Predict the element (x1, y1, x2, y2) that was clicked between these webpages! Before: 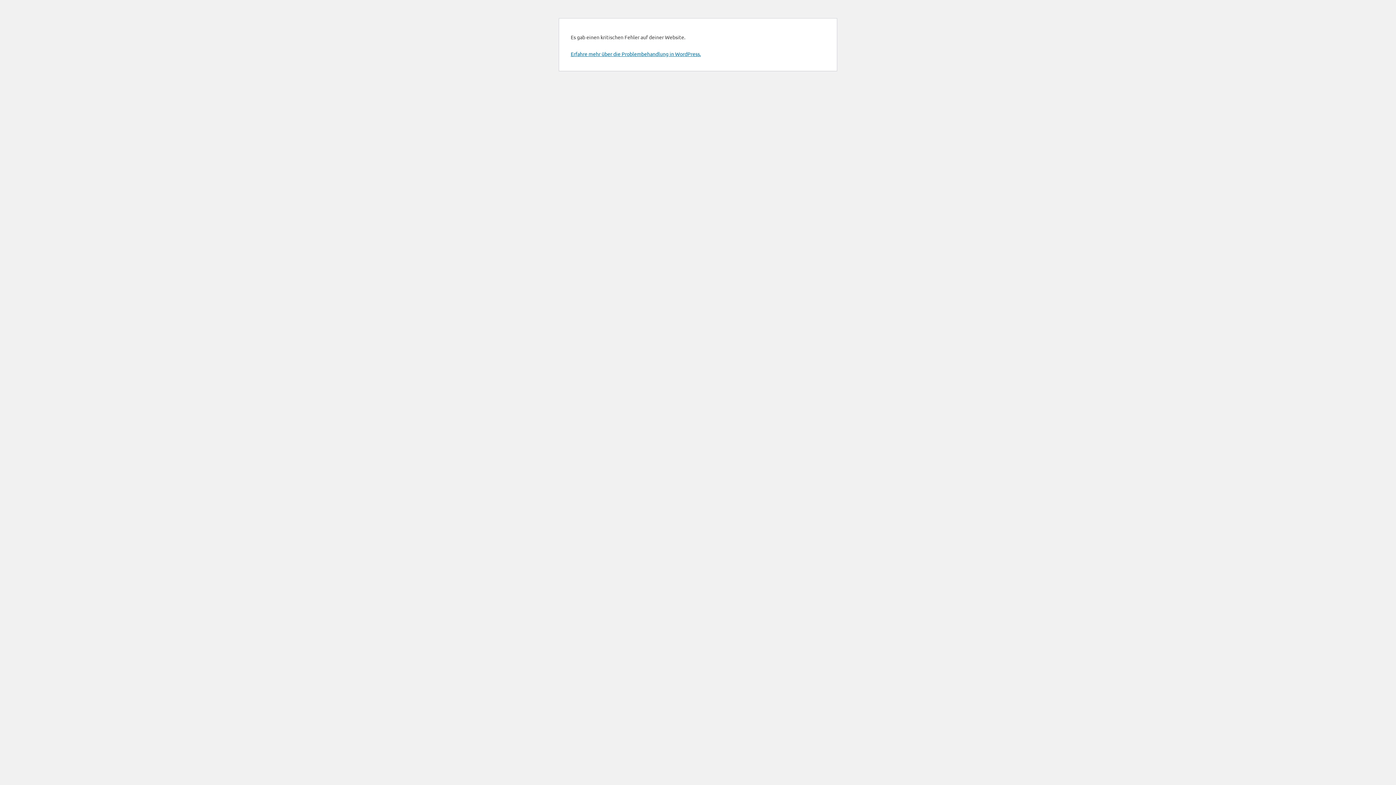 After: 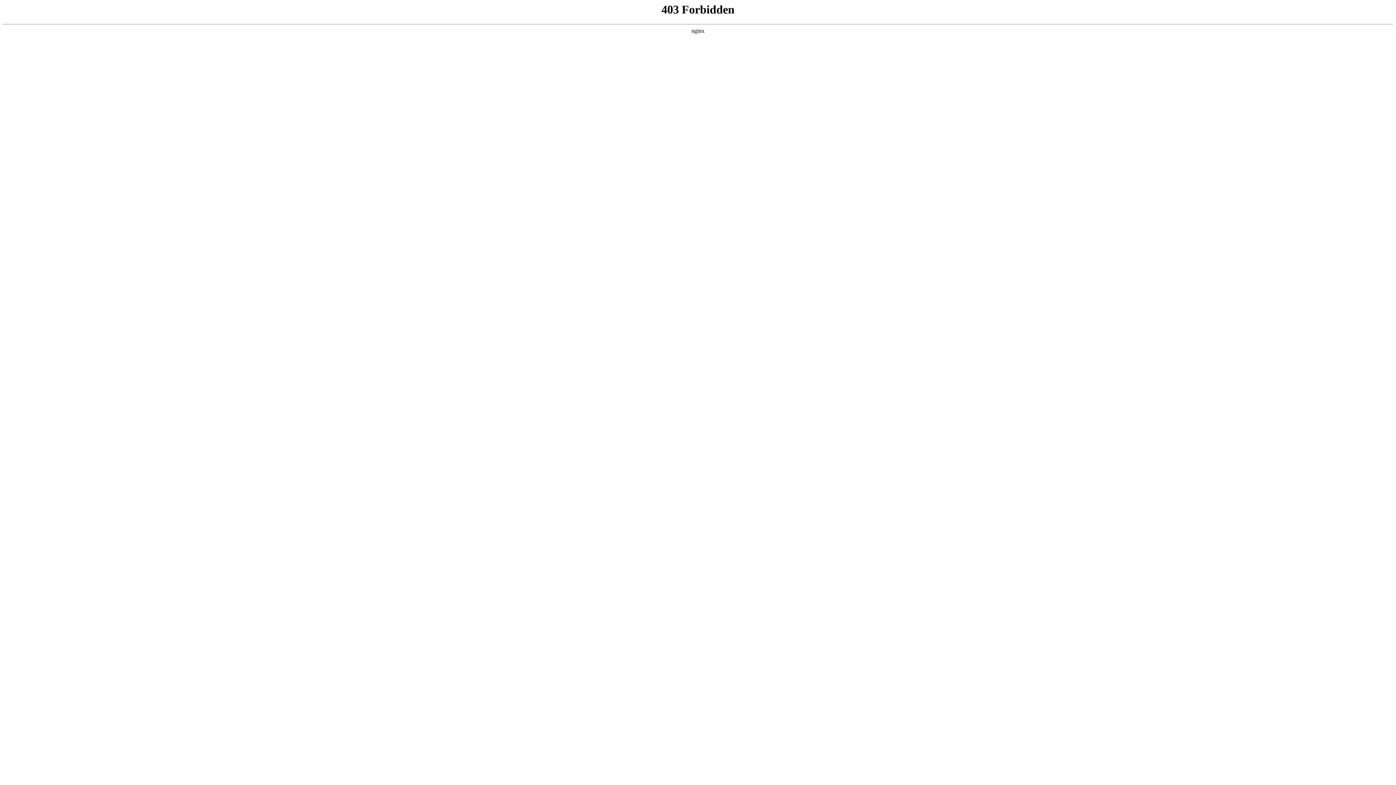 Action: label: Erfahre mehr über die Problembehandlung in WordPress. bbox: (570, 50, 701, 57)